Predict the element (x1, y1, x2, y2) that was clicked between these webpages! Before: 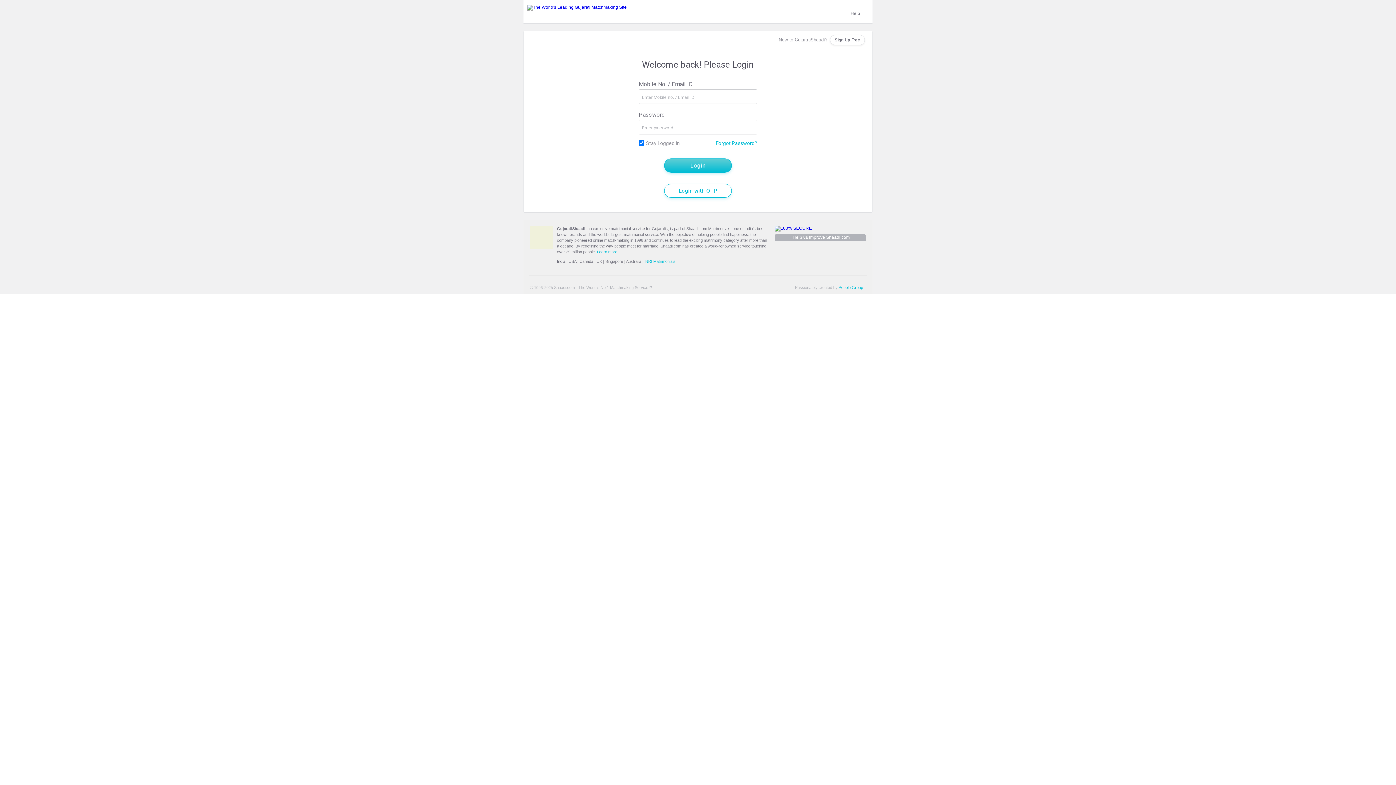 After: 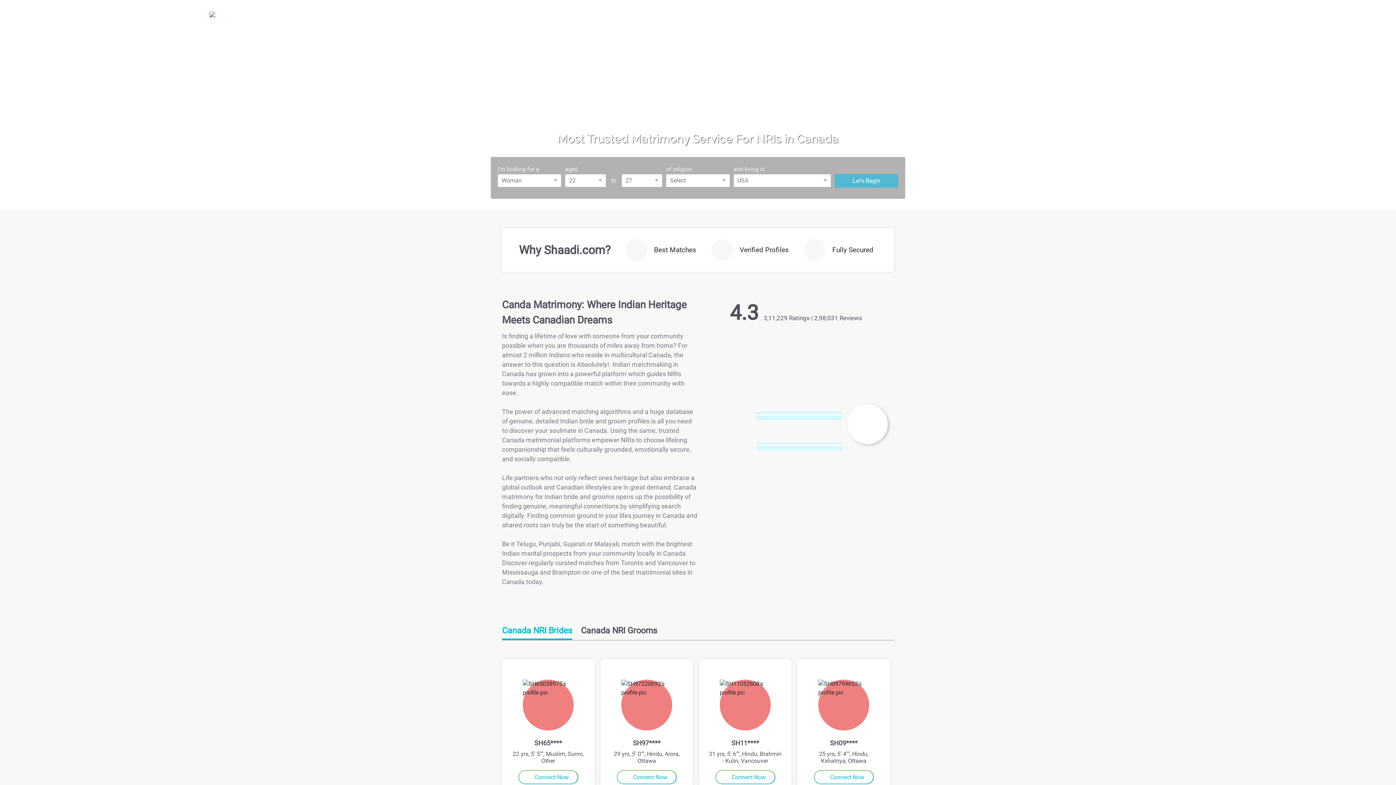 Action: bbox: (579, 259, 593, 263) label: Canada